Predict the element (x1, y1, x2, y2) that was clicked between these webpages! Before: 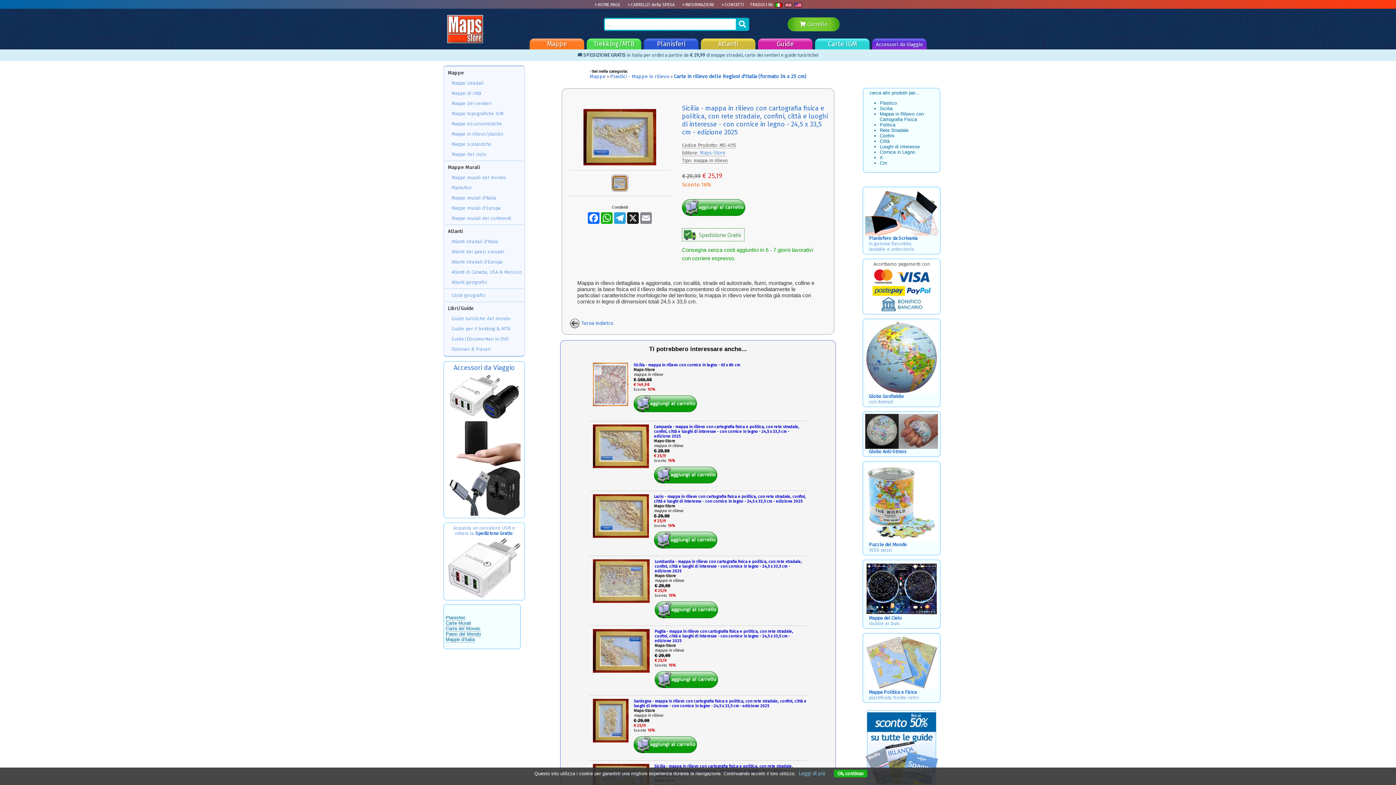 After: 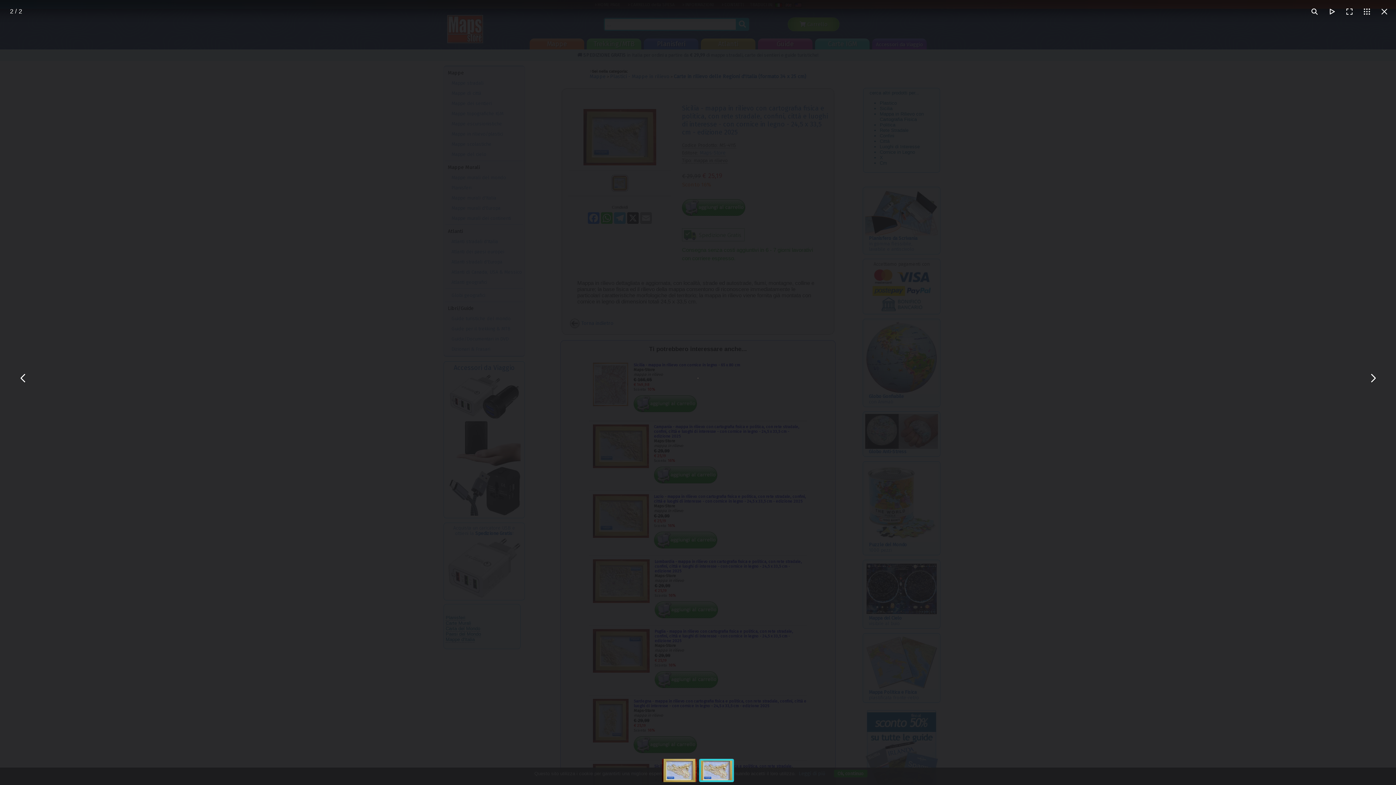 Action: bbox: (612, 176, 627, 190)